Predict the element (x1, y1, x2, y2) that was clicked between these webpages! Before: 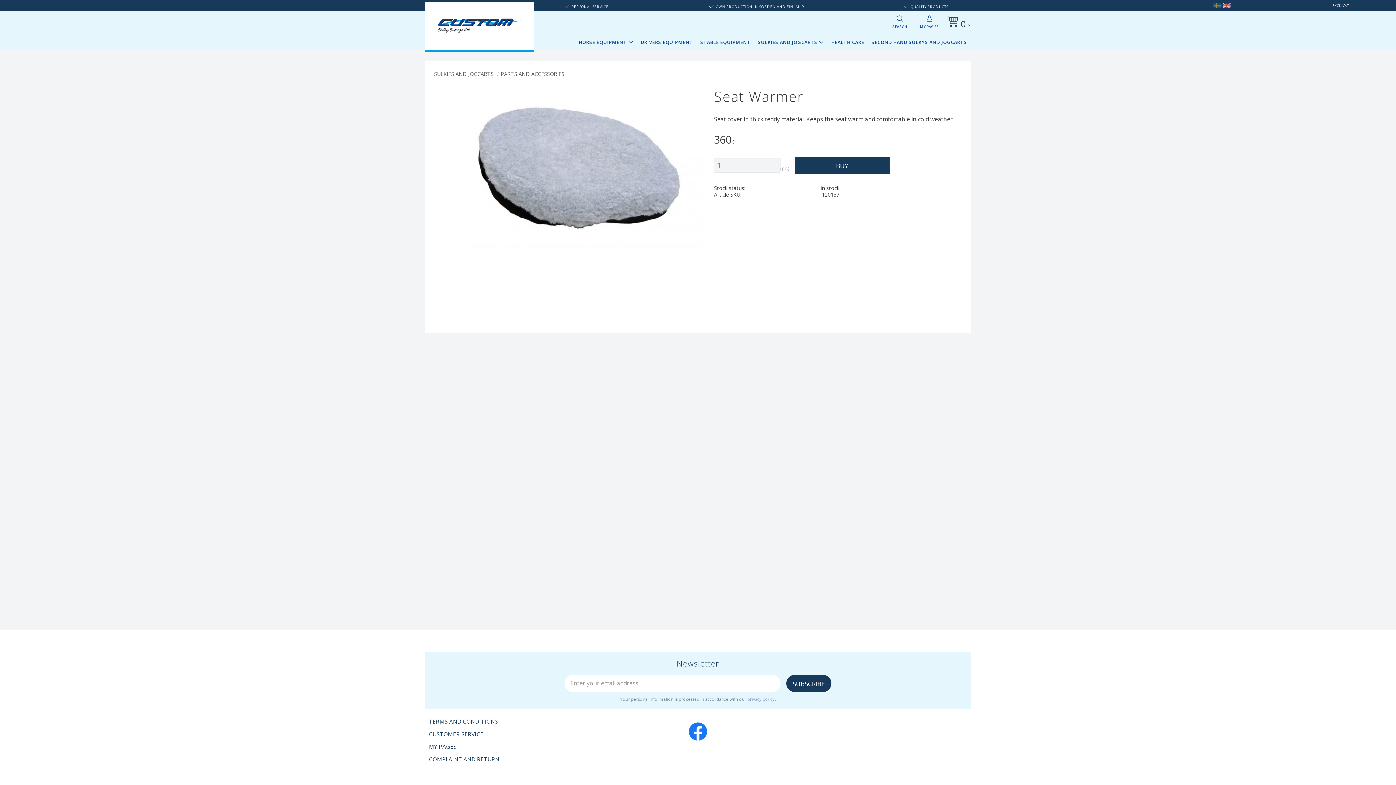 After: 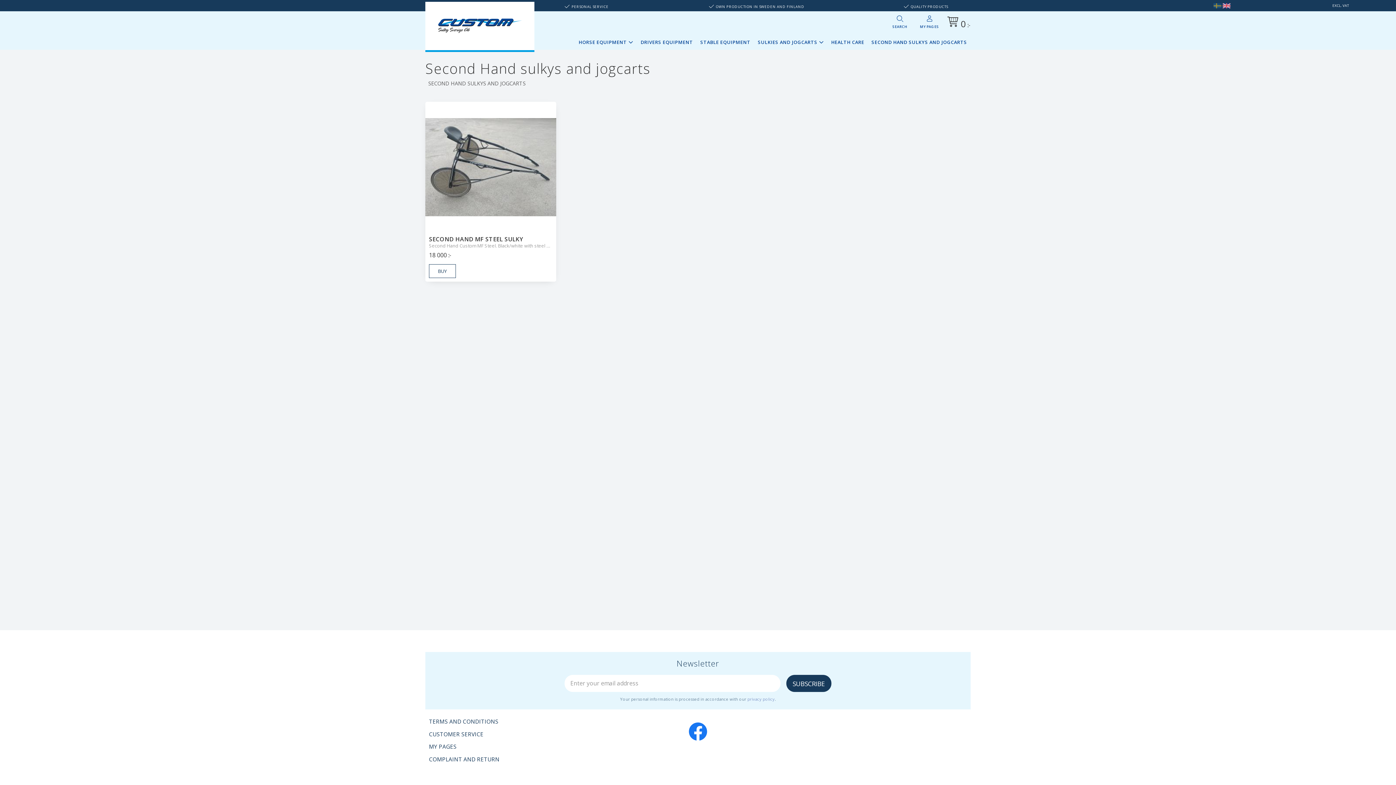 Action: bbox: (868, 34, 970, 49) label: SECOND HAND SULKYS AND JOGCARTS